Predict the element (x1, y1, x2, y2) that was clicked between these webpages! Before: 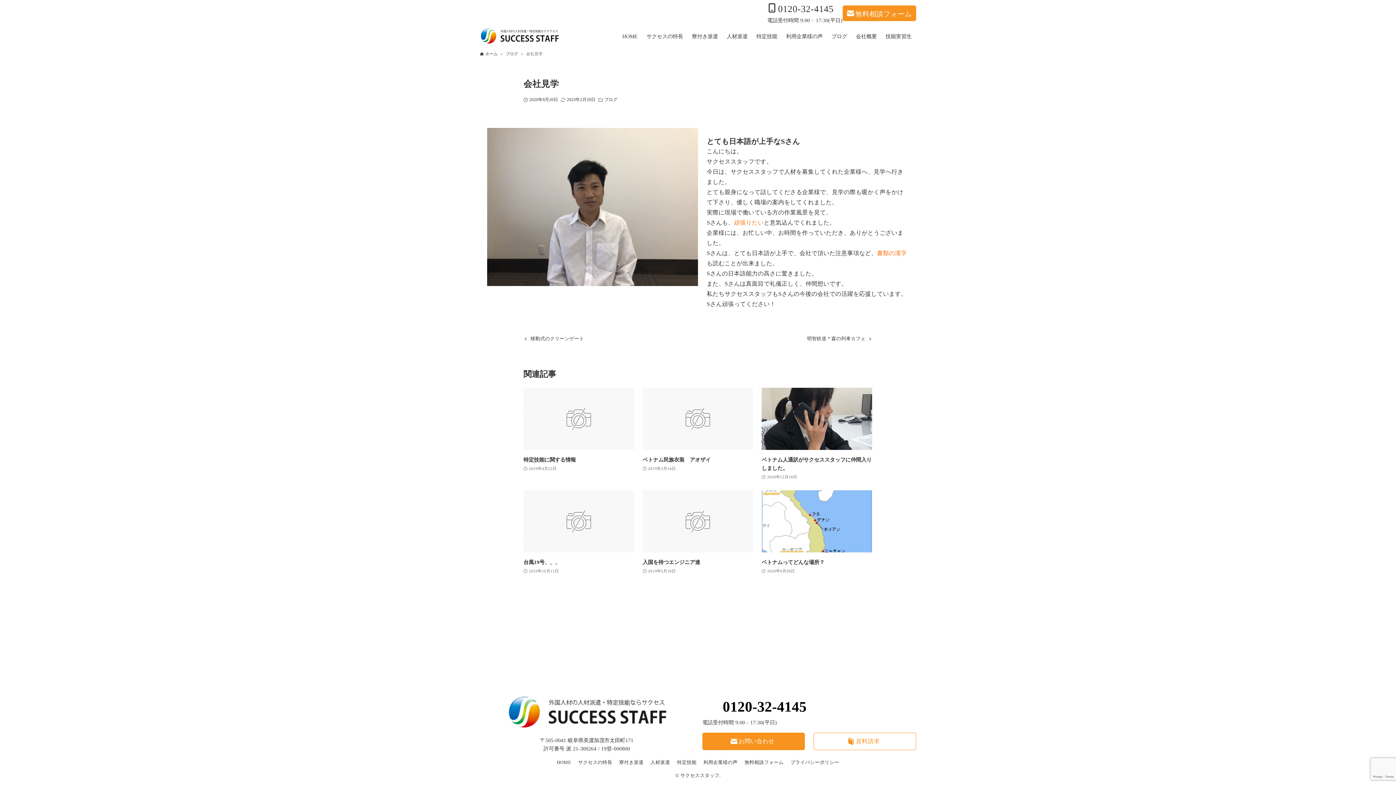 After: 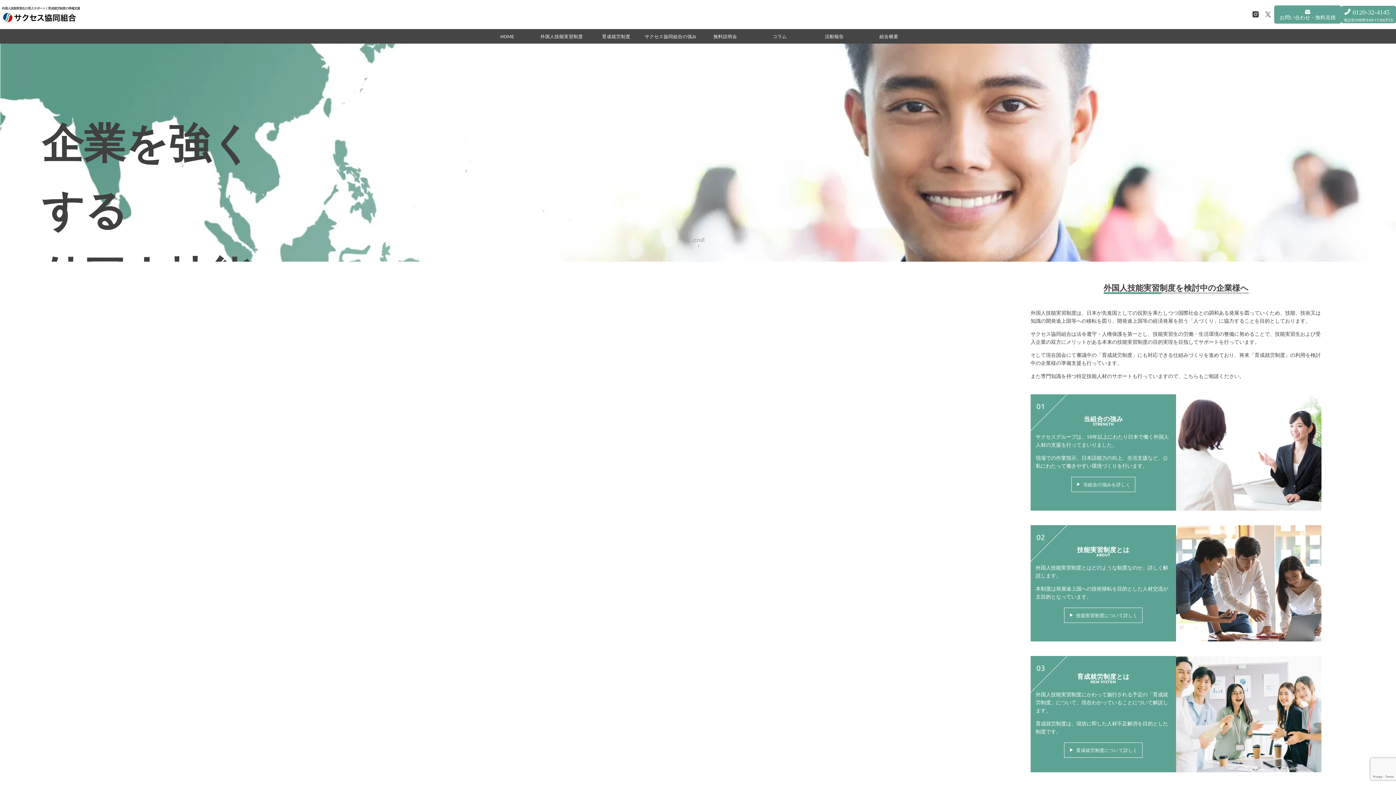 Action: bbox: (881, 24, 916, 48) label: 技能実習生